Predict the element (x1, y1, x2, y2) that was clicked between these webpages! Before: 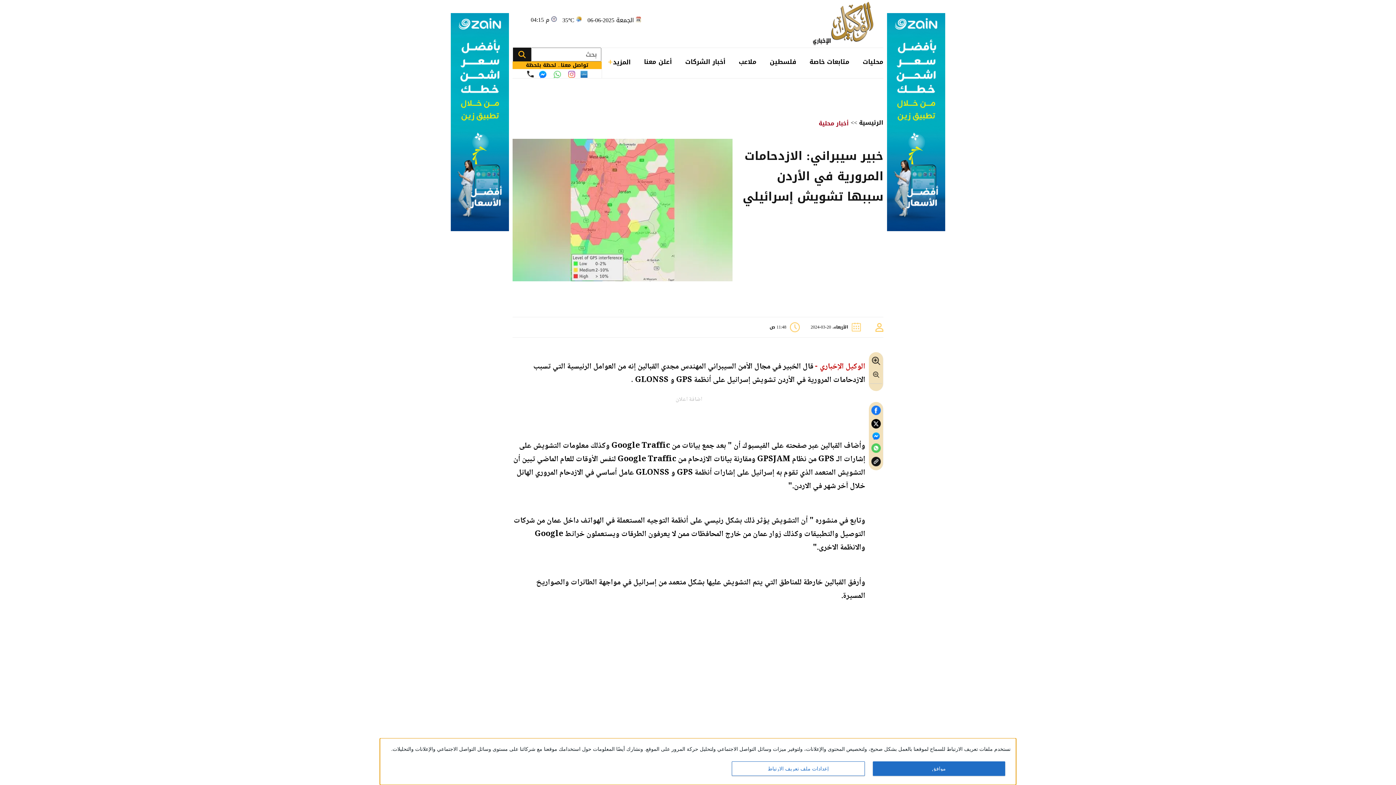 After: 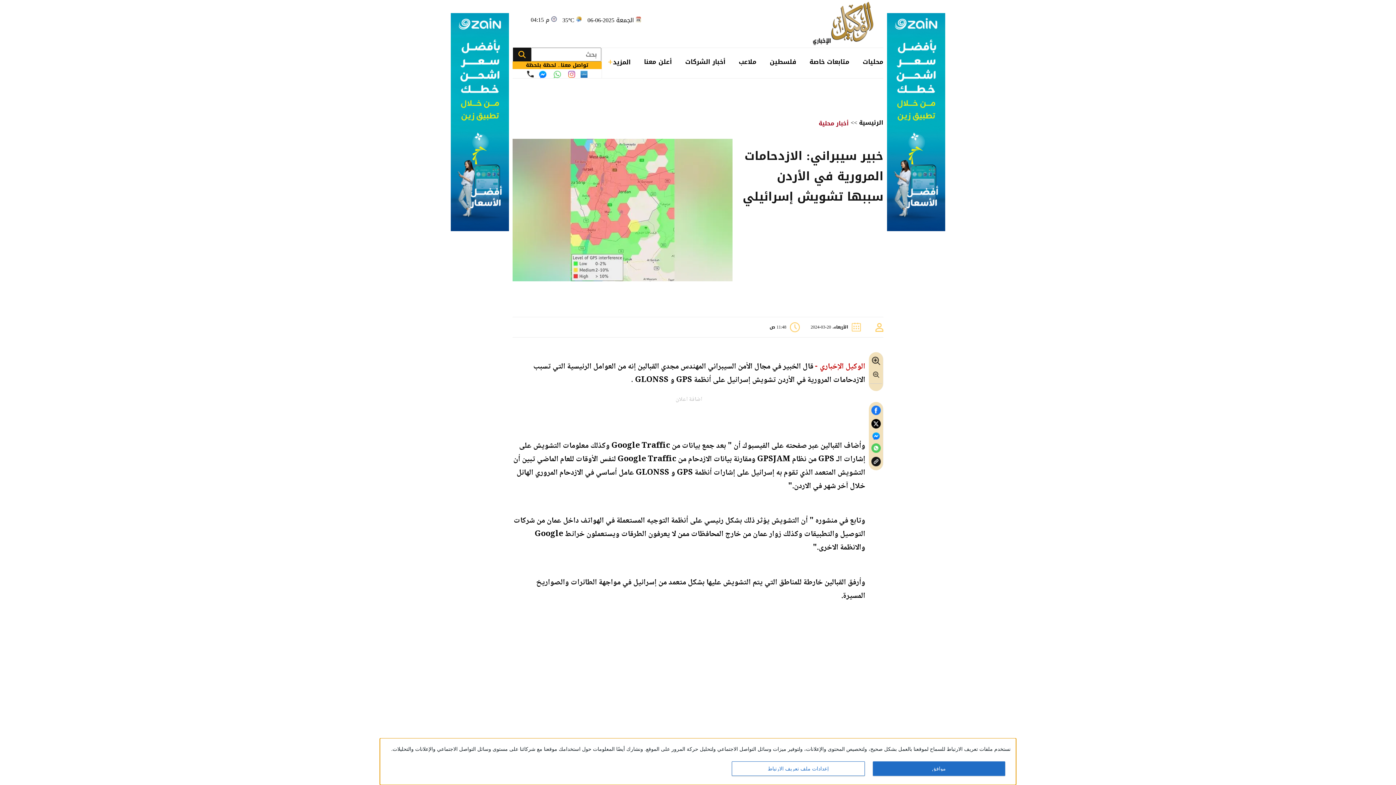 Action: bbox: (871, 419, 880, 429)